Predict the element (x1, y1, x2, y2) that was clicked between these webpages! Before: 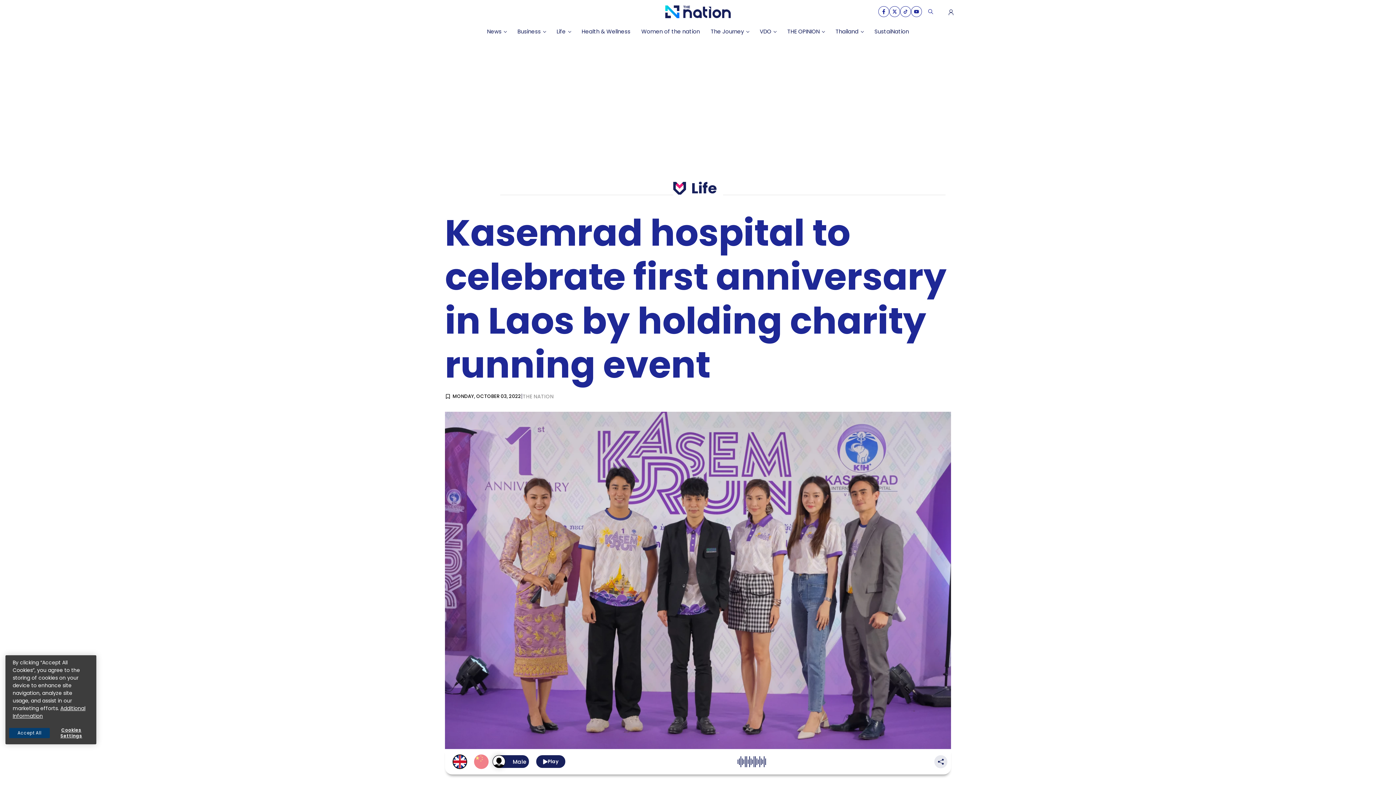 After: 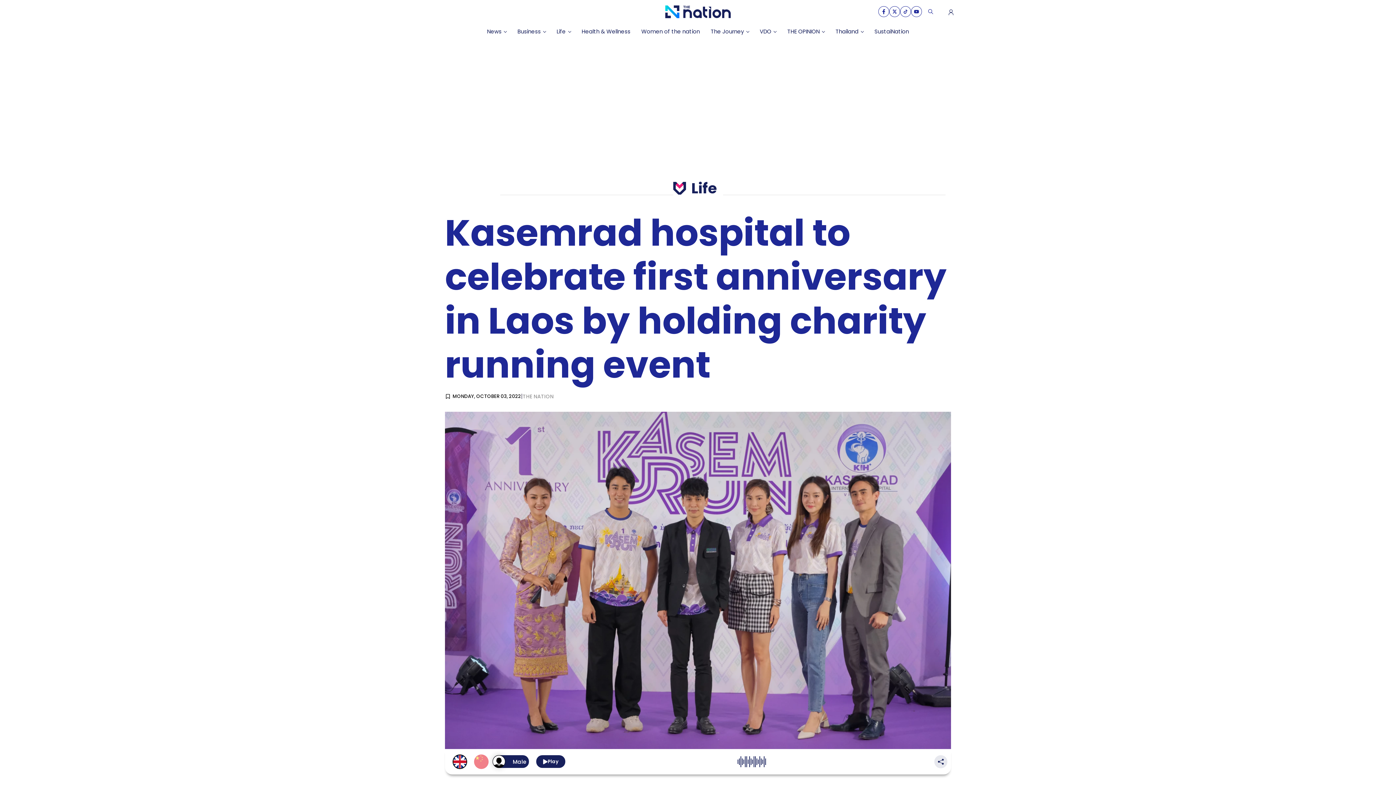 Action: label: Accept All bbox: (9, 728, 49, 738)